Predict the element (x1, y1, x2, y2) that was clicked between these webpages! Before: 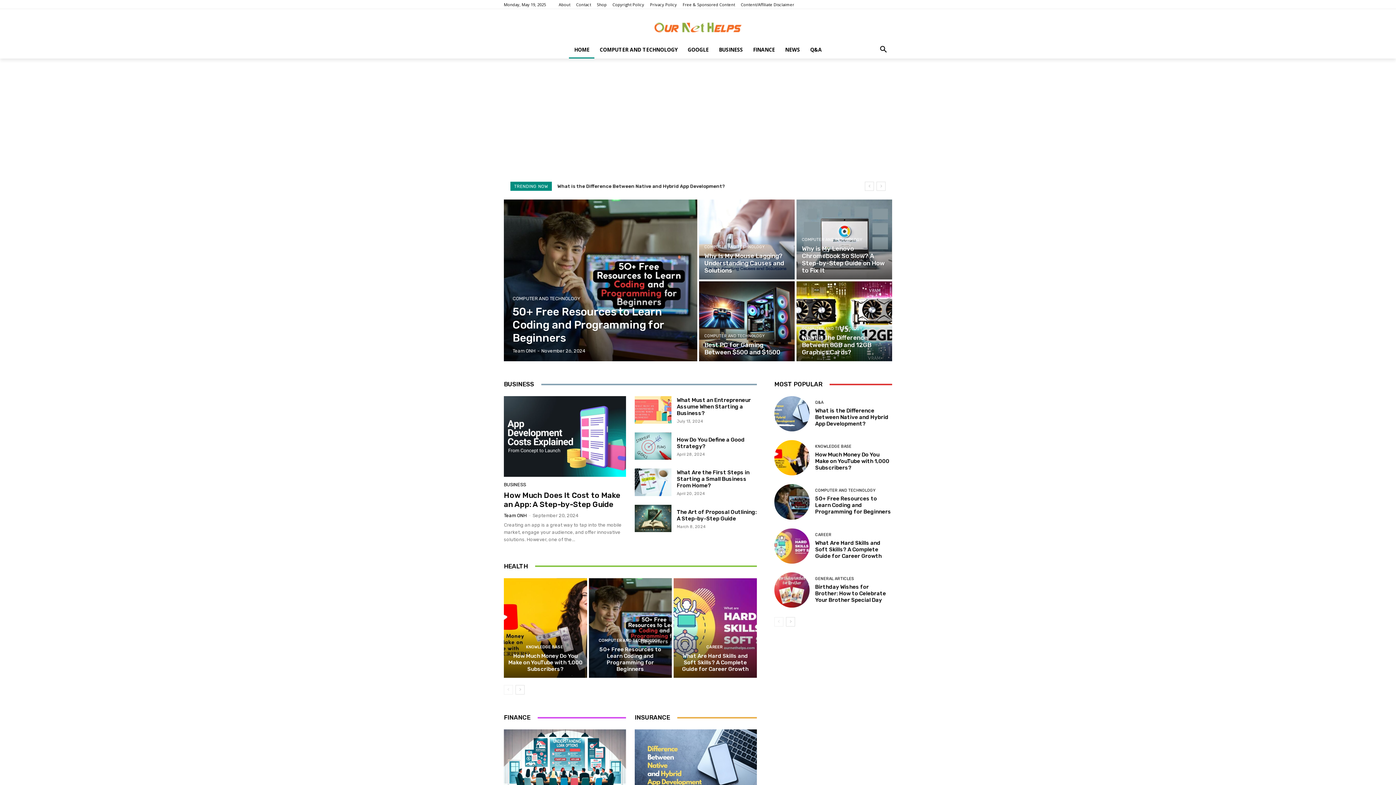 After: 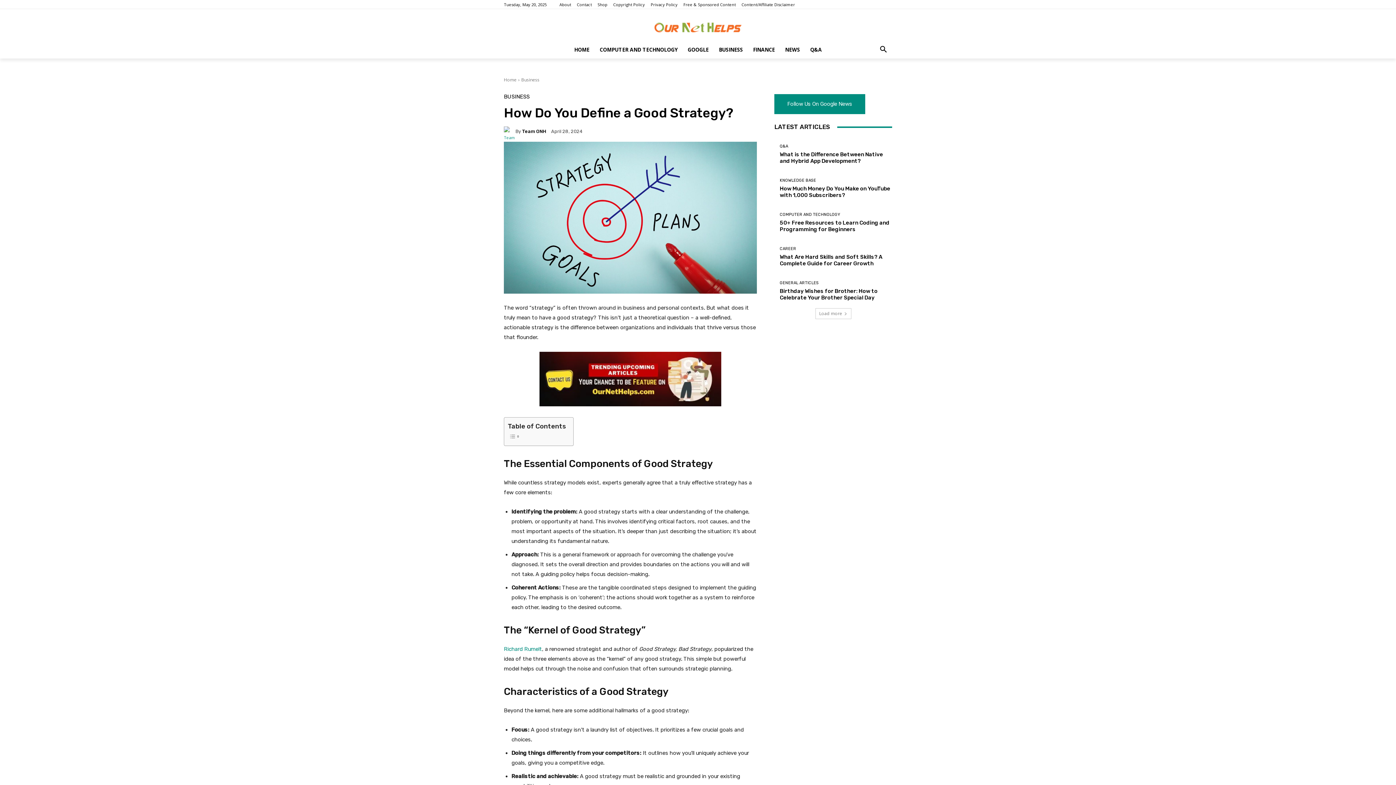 Action: bbox: (634, 432, 671, 460)